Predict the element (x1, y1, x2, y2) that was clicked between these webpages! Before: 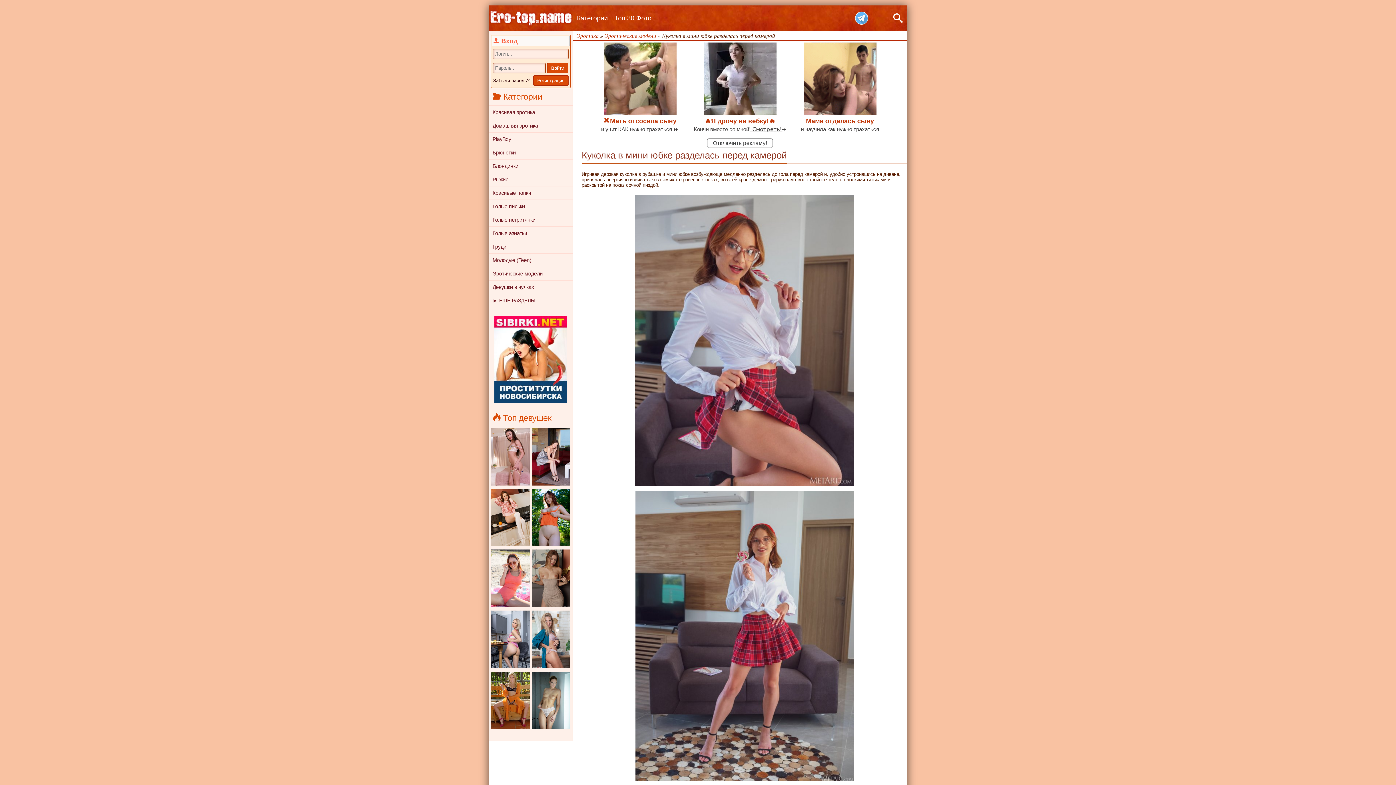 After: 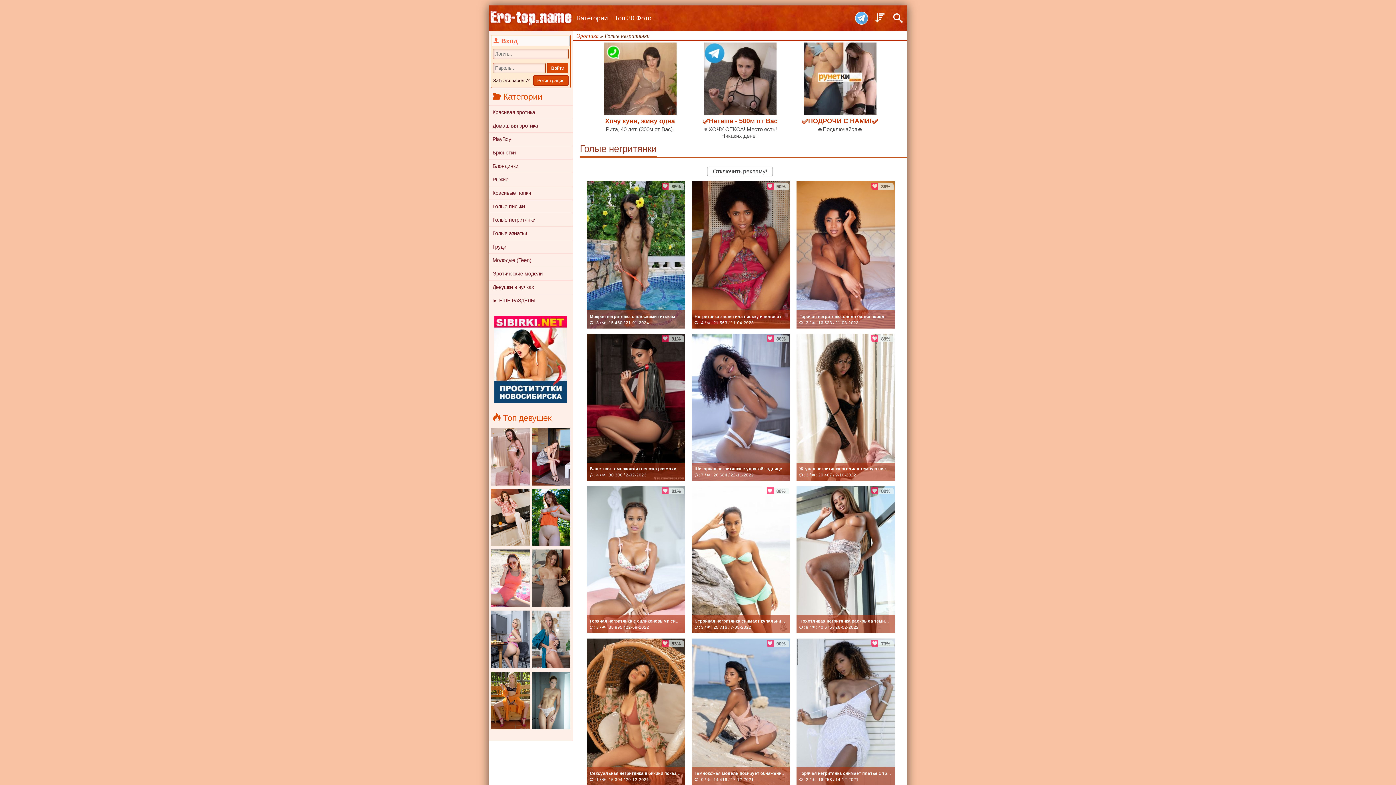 Action: bbox: (489, 213, 572, 226) label: Голые негритянки